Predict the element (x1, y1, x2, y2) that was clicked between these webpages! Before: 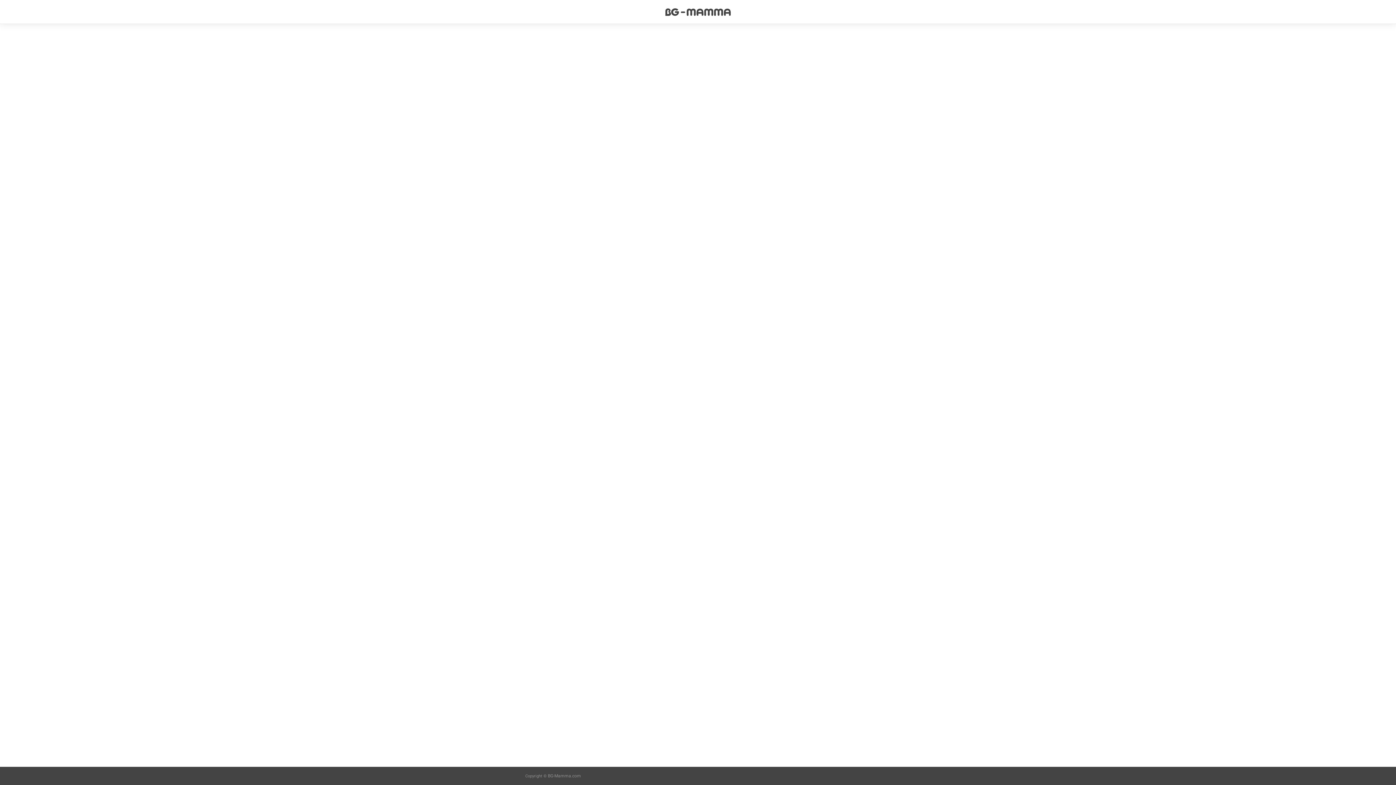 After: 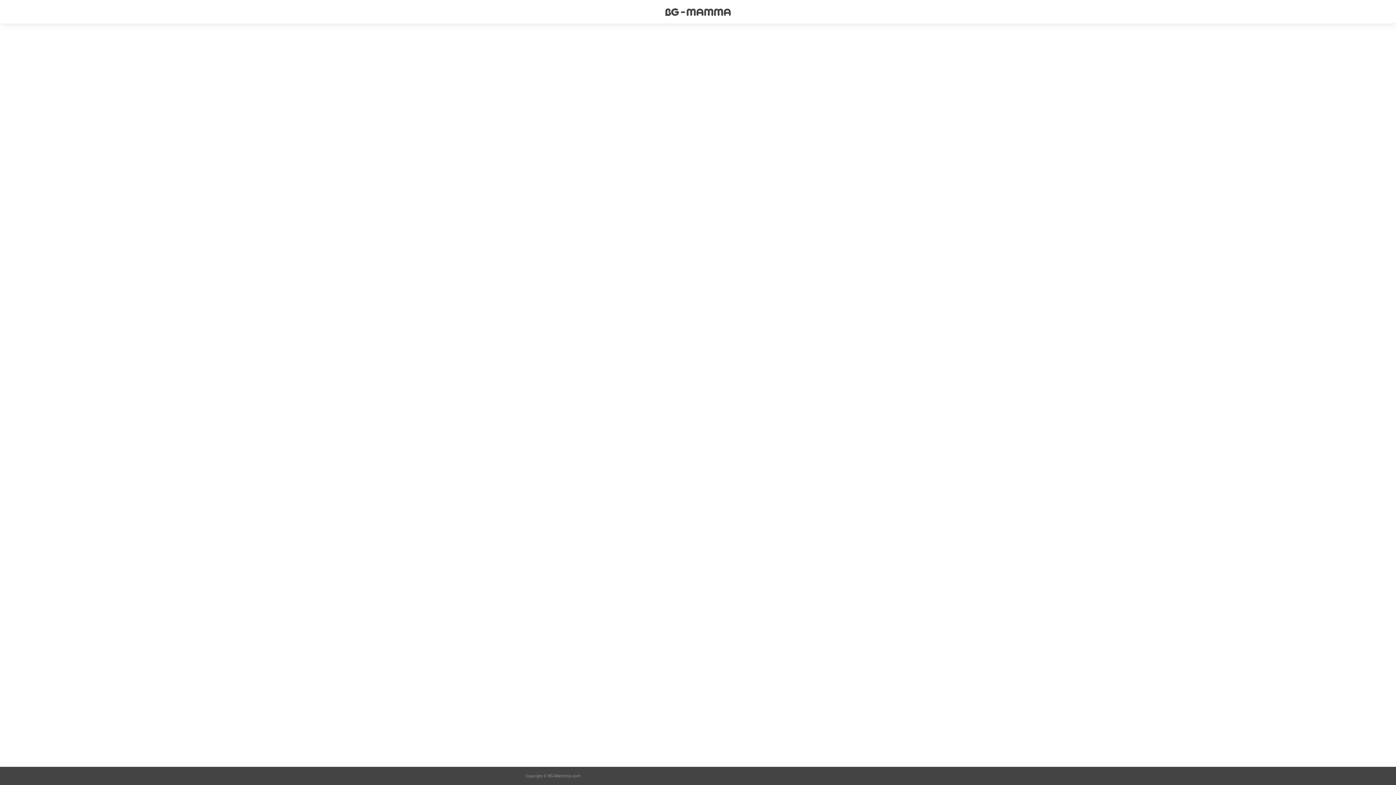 Action: label: BG-Mamma.com bbox: (548, 773, 581, 778)